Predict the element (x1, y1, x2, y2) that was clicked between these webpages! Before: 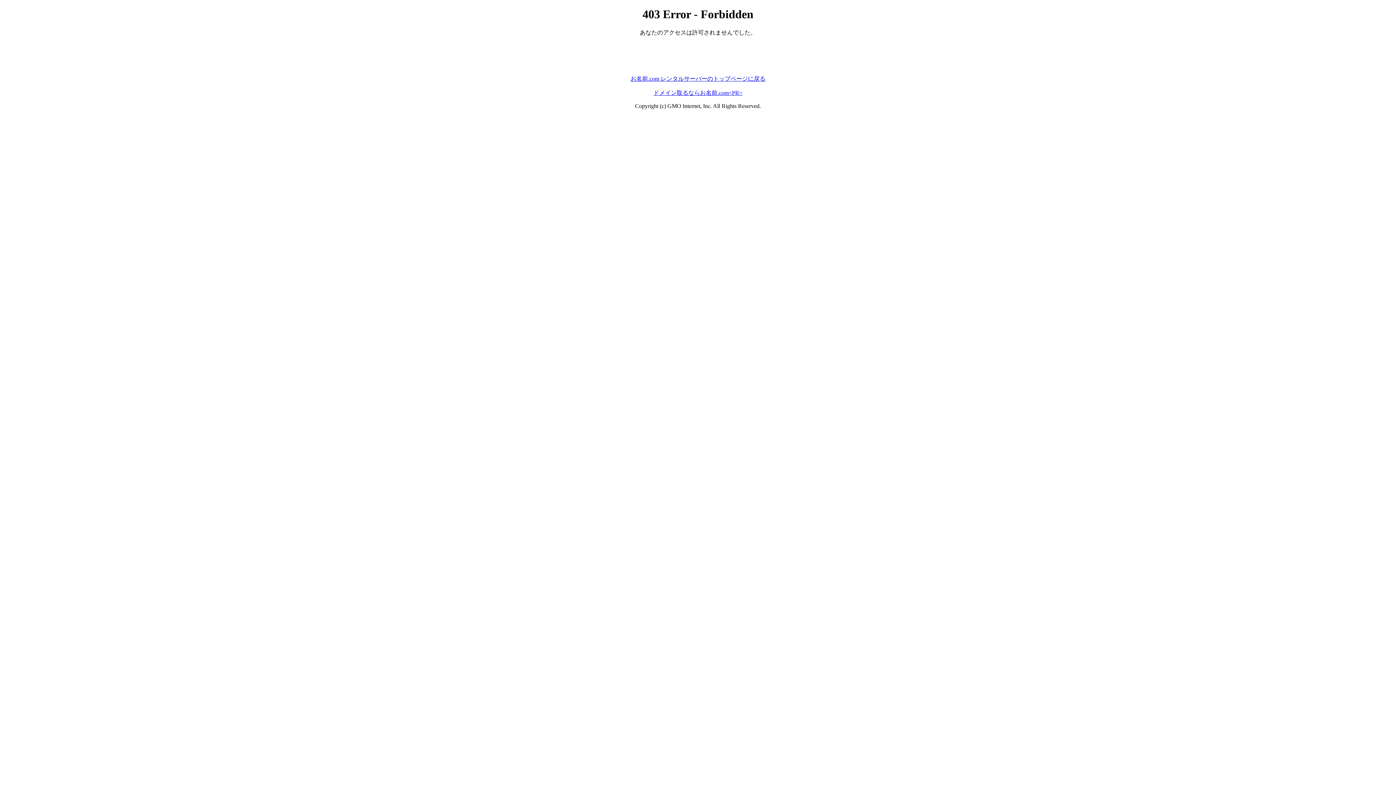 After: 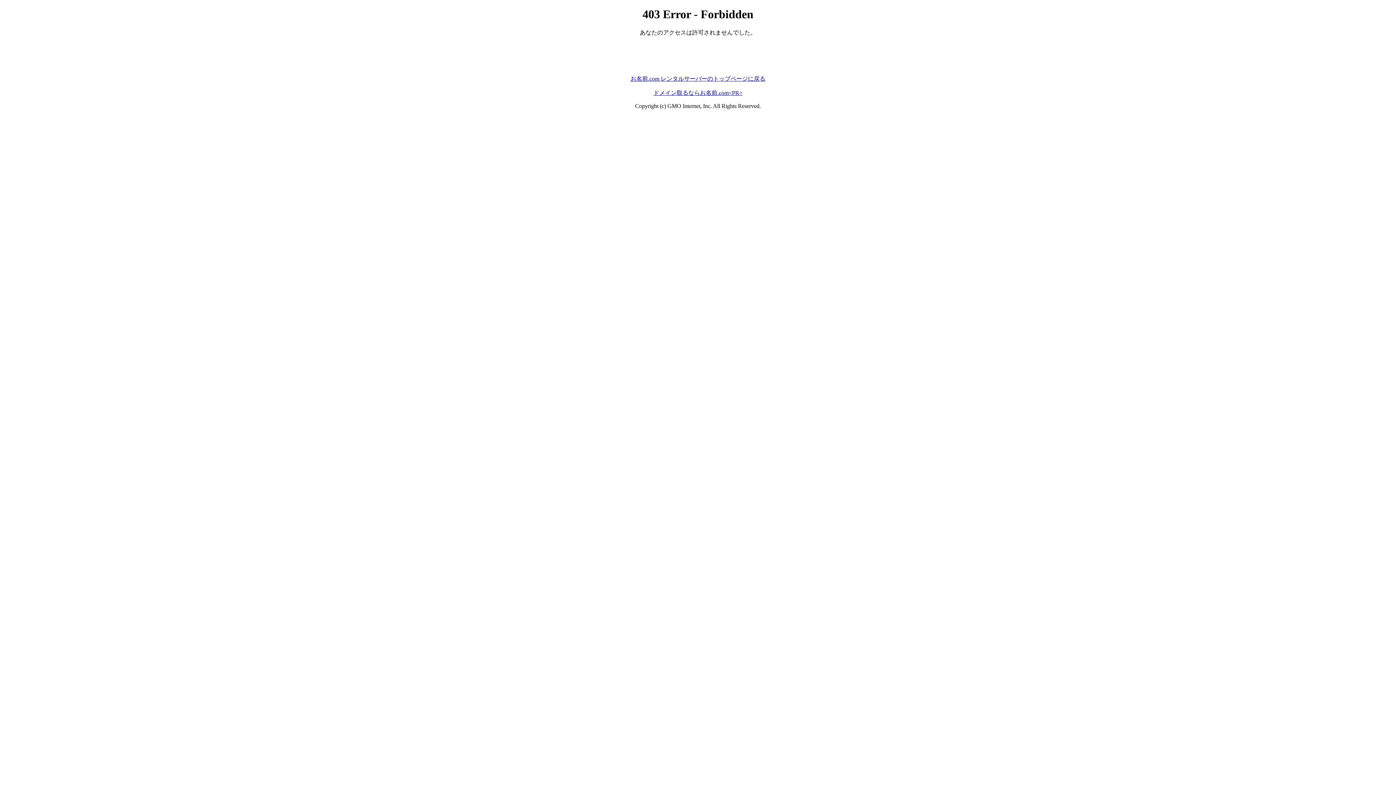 Action: bbox: (653, 89, 742, 95) label: ドメイン取るならお名前.com<PR>